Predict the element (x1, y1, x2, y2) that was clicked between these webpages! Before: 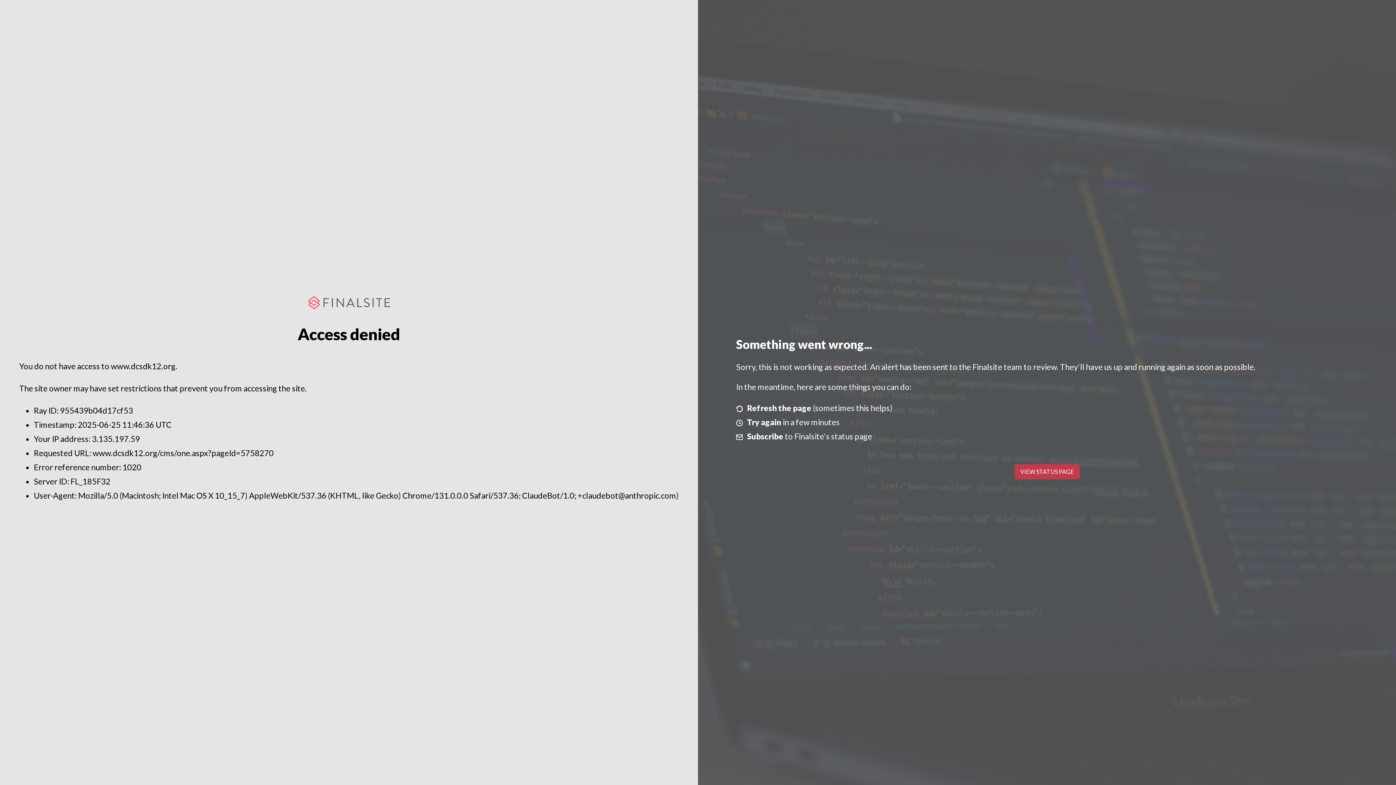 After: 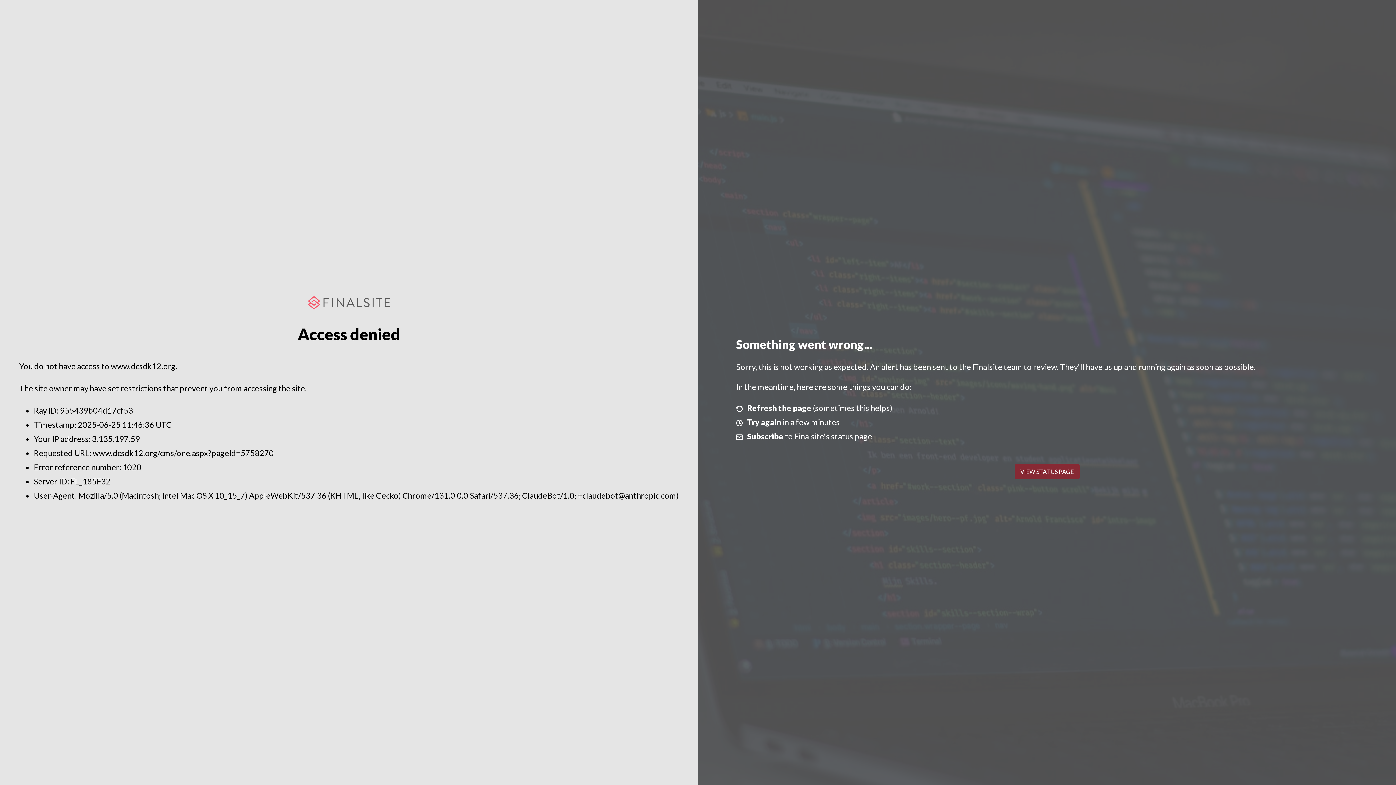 Action: label: VIEW STATUS PAGE bbox: (1014, 464, 1079, 479)